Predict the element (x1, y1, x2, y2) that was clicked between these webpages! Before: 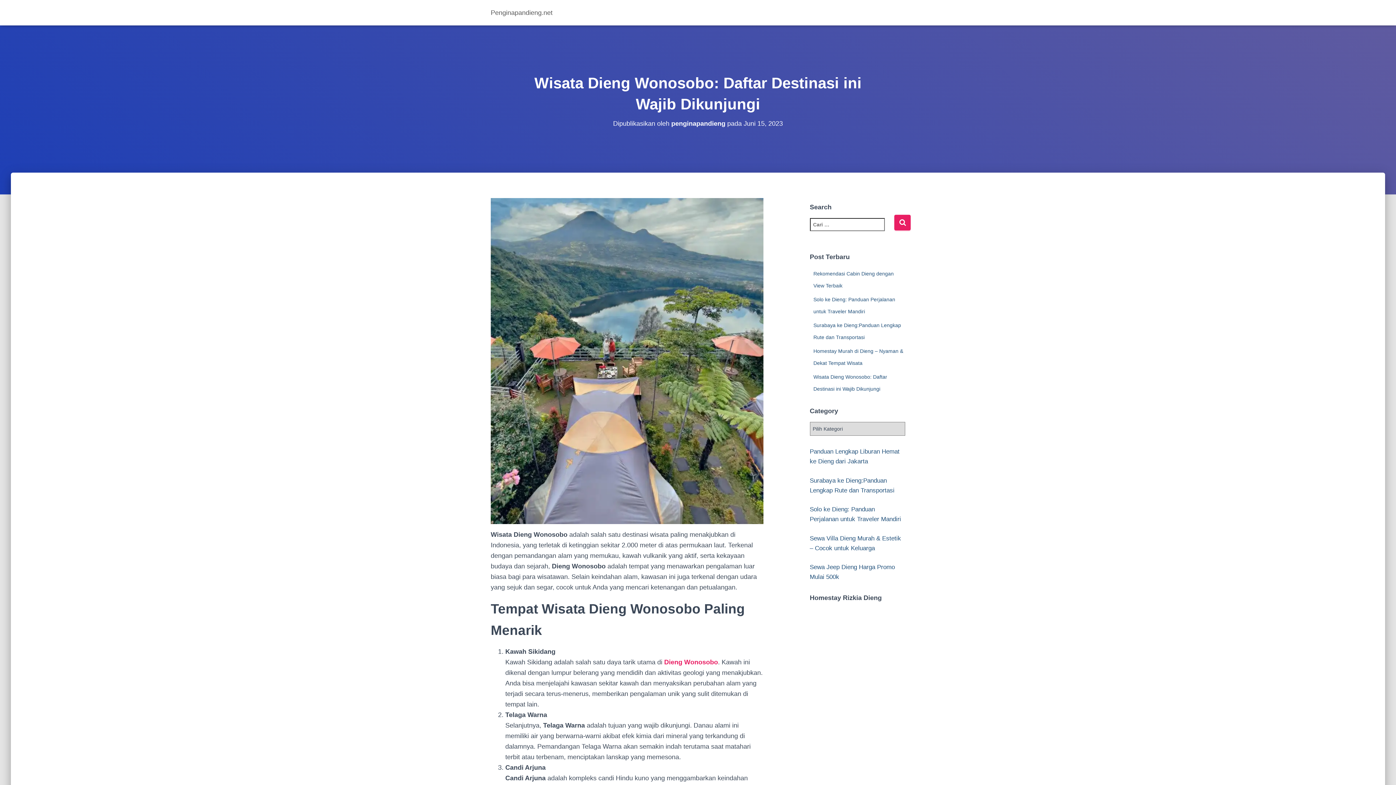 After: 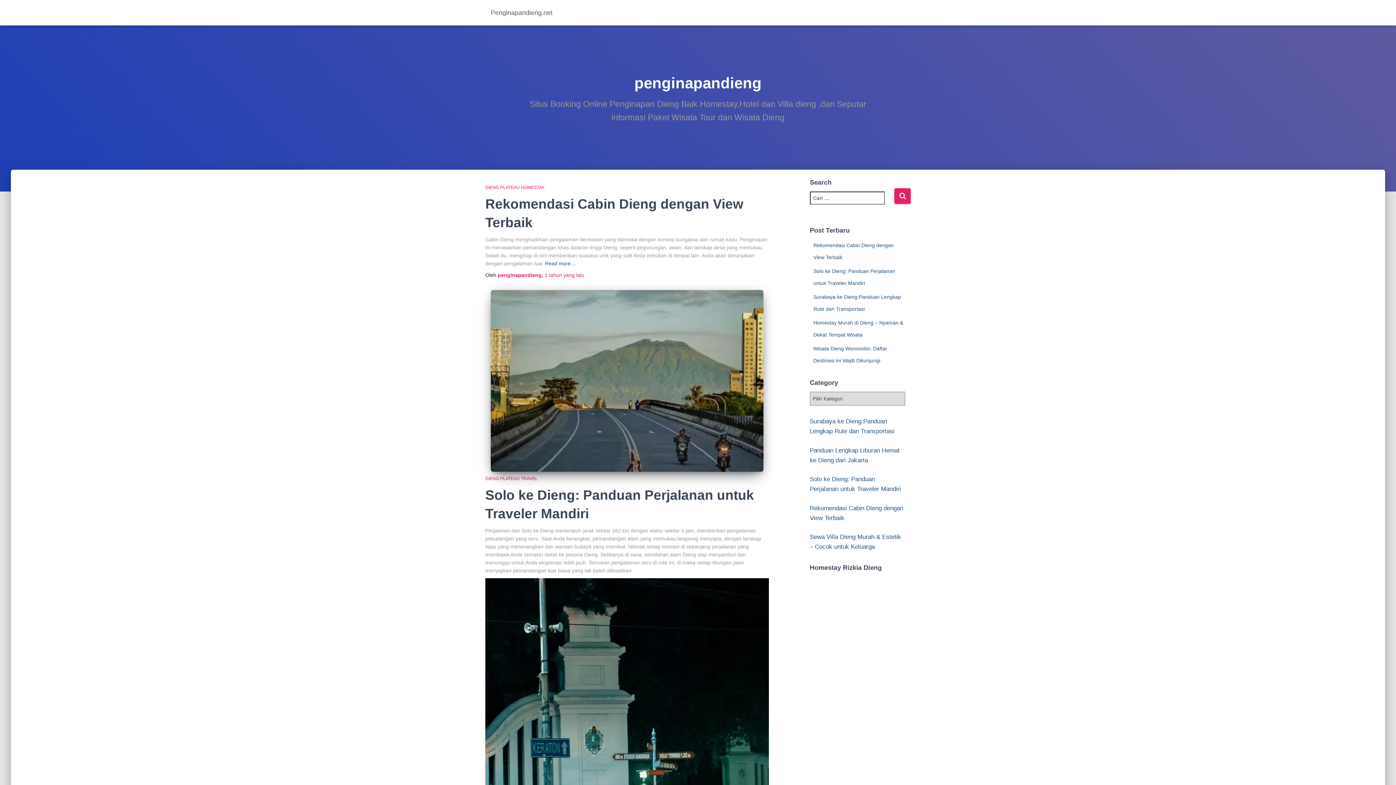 Action: bbox: (671, 120, 725, 127) label: penginapandieng